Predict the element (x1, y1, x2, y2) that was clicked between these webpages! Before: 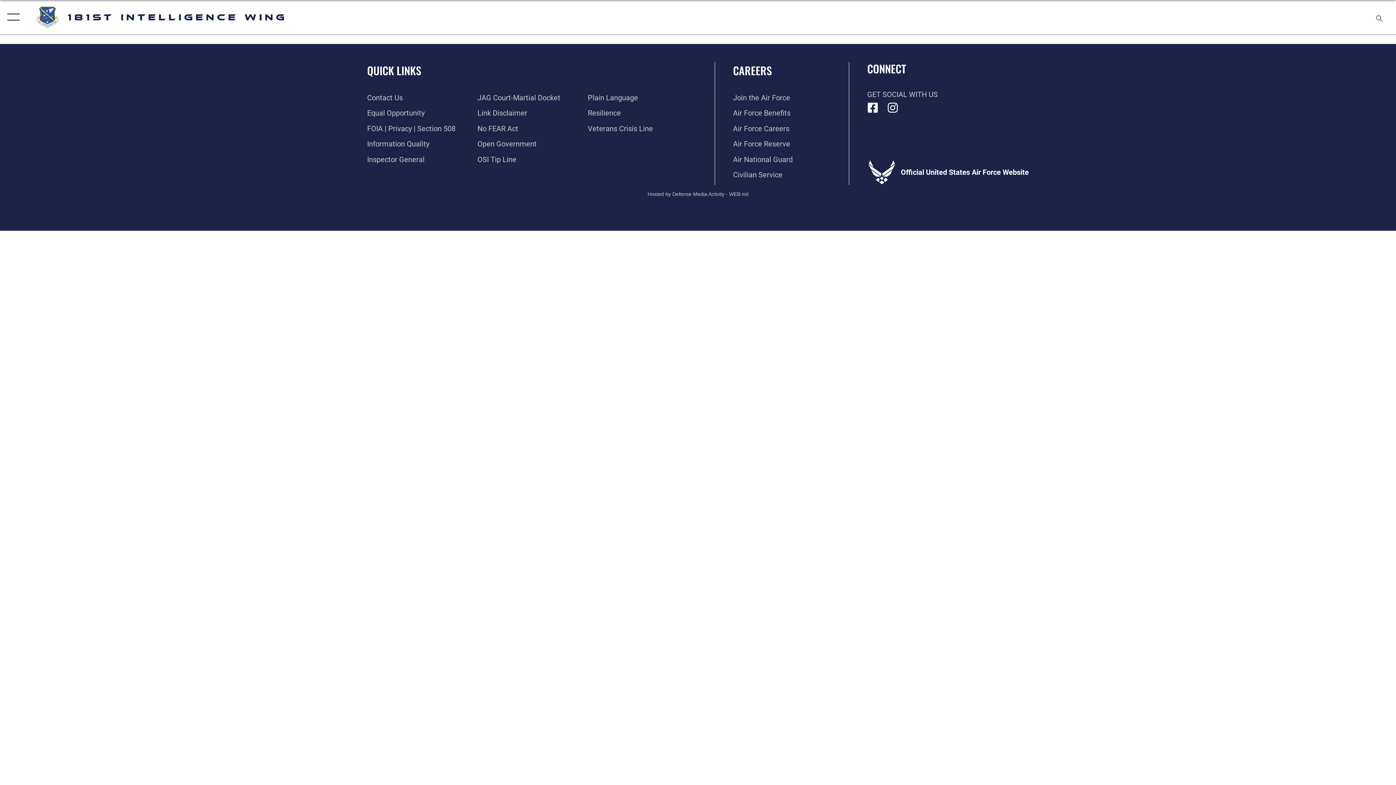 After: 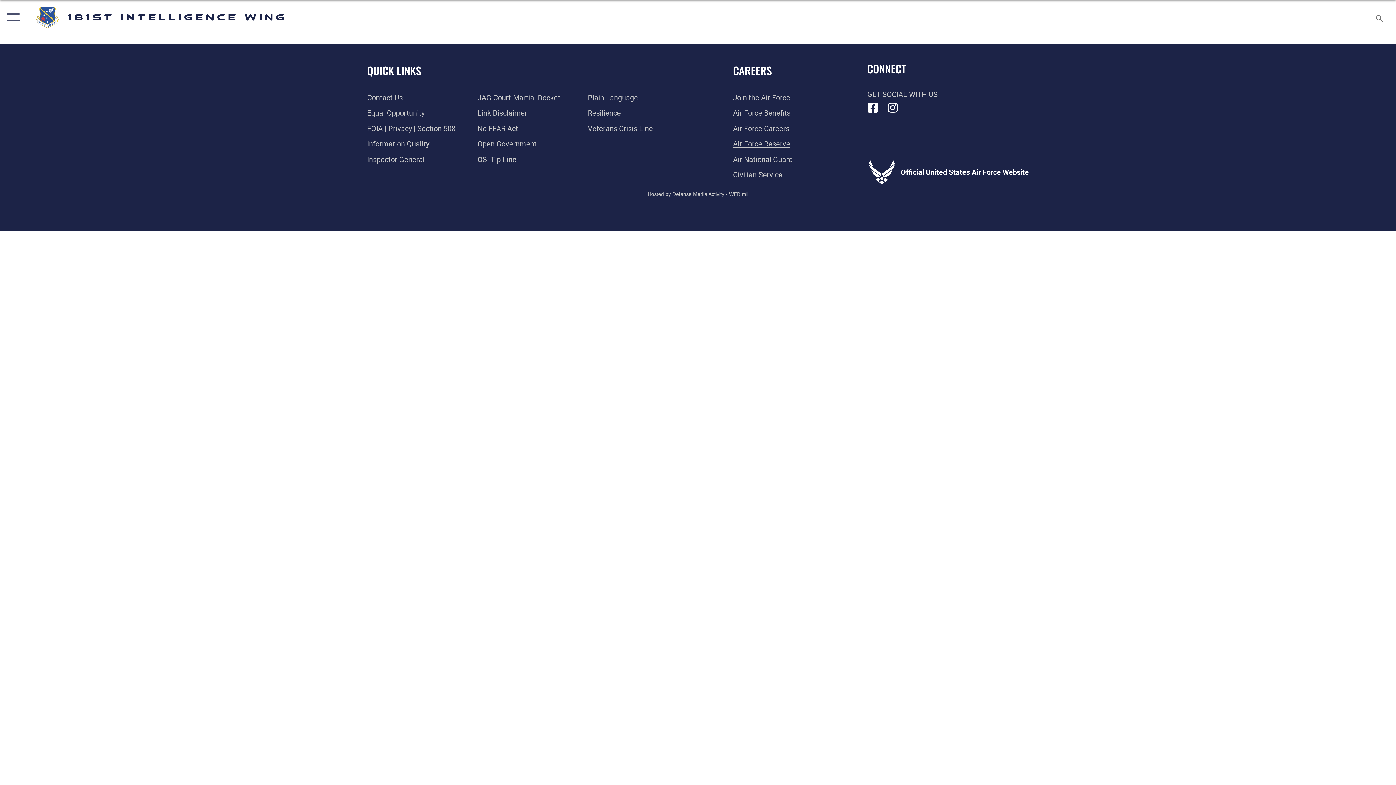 Action: label: Link to the Air Force Reserve  opens in a new window bbox: (733, 139, 790, 148)